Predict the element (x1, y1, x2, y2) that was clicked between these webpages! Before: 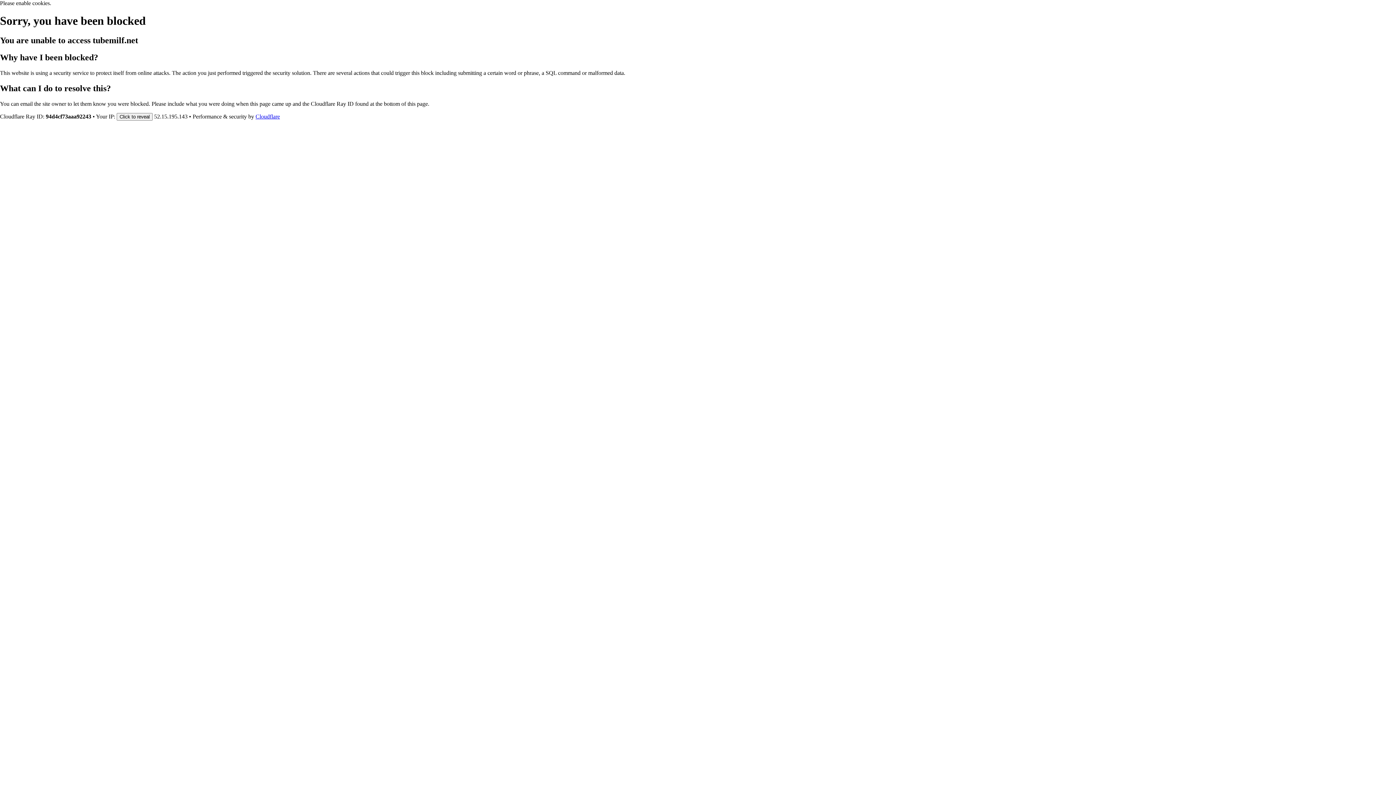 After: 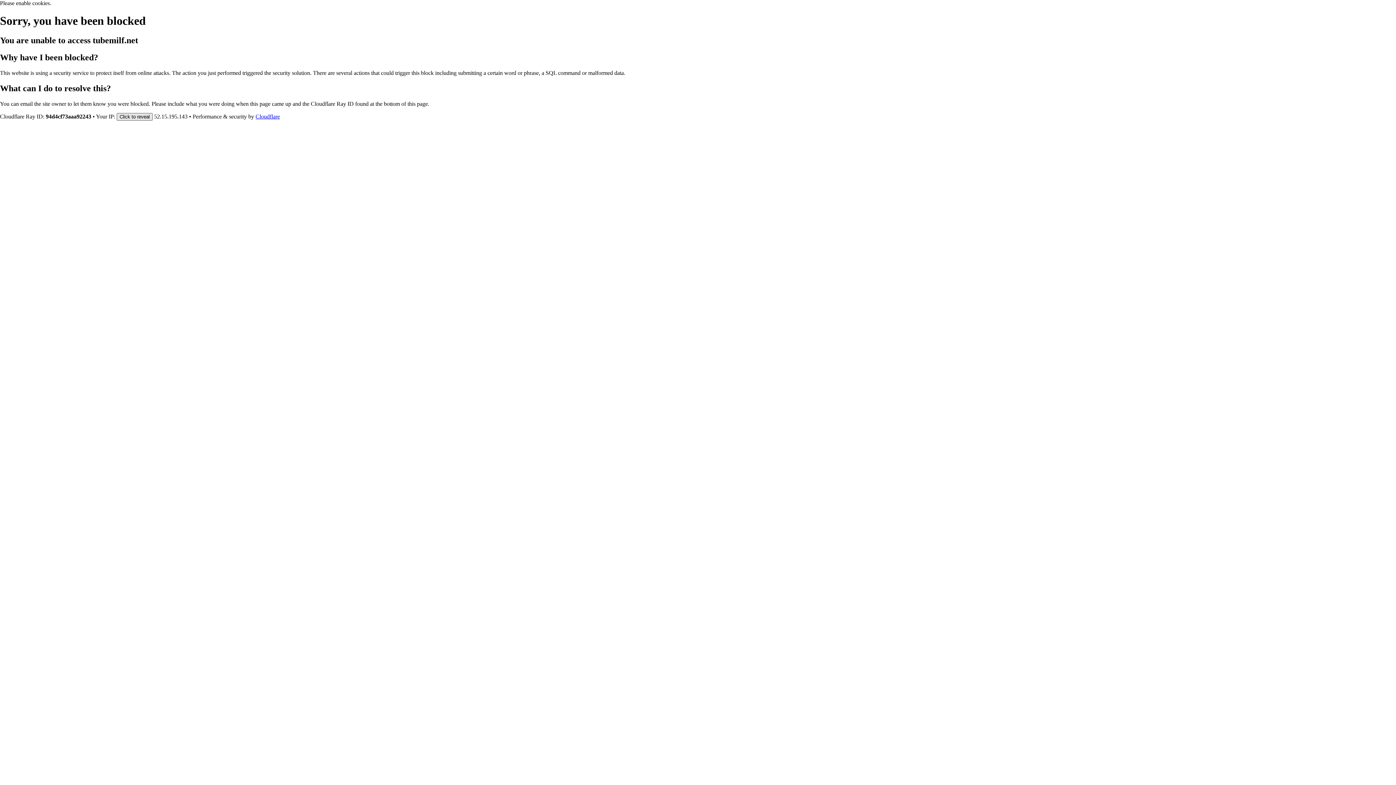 Action: bbox: (116, 112, 152, 120) label: Click to reveal